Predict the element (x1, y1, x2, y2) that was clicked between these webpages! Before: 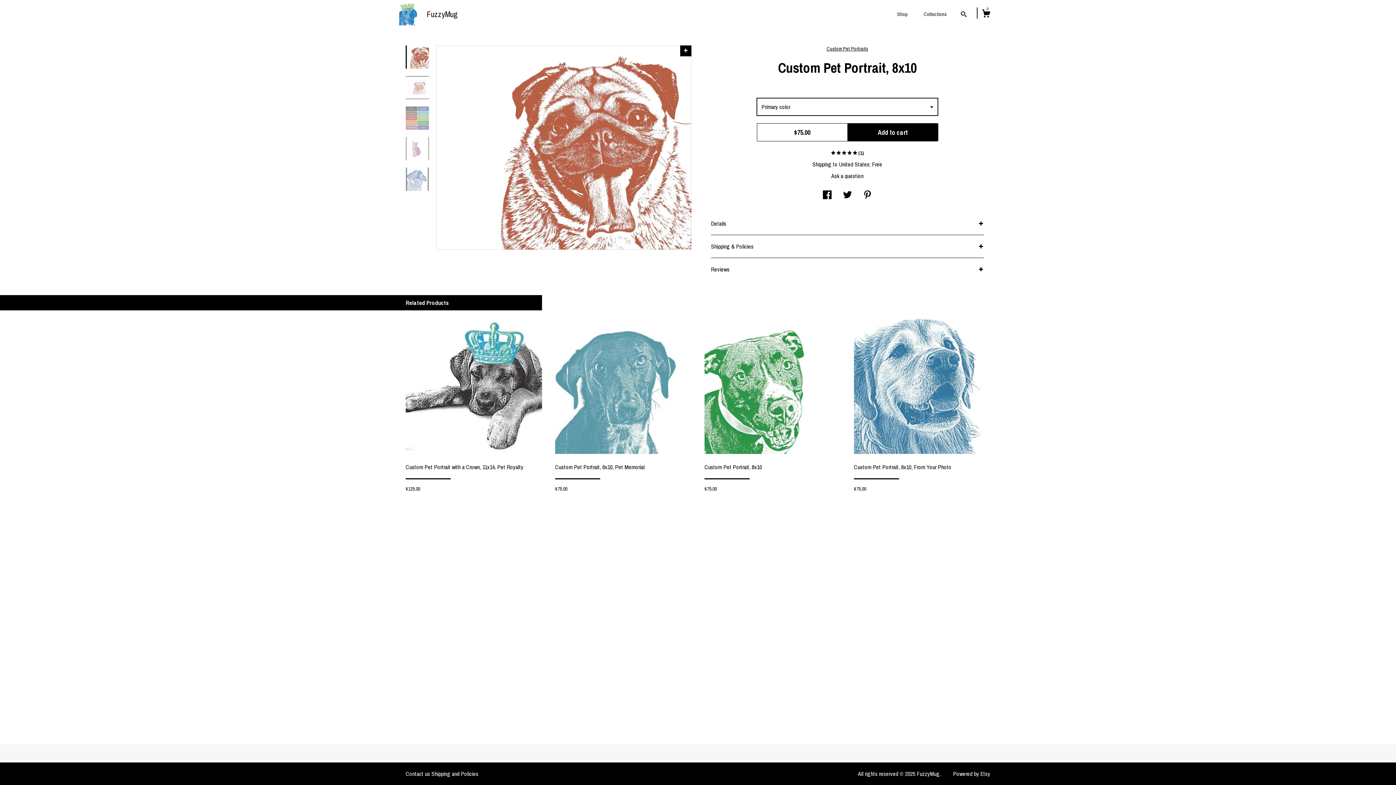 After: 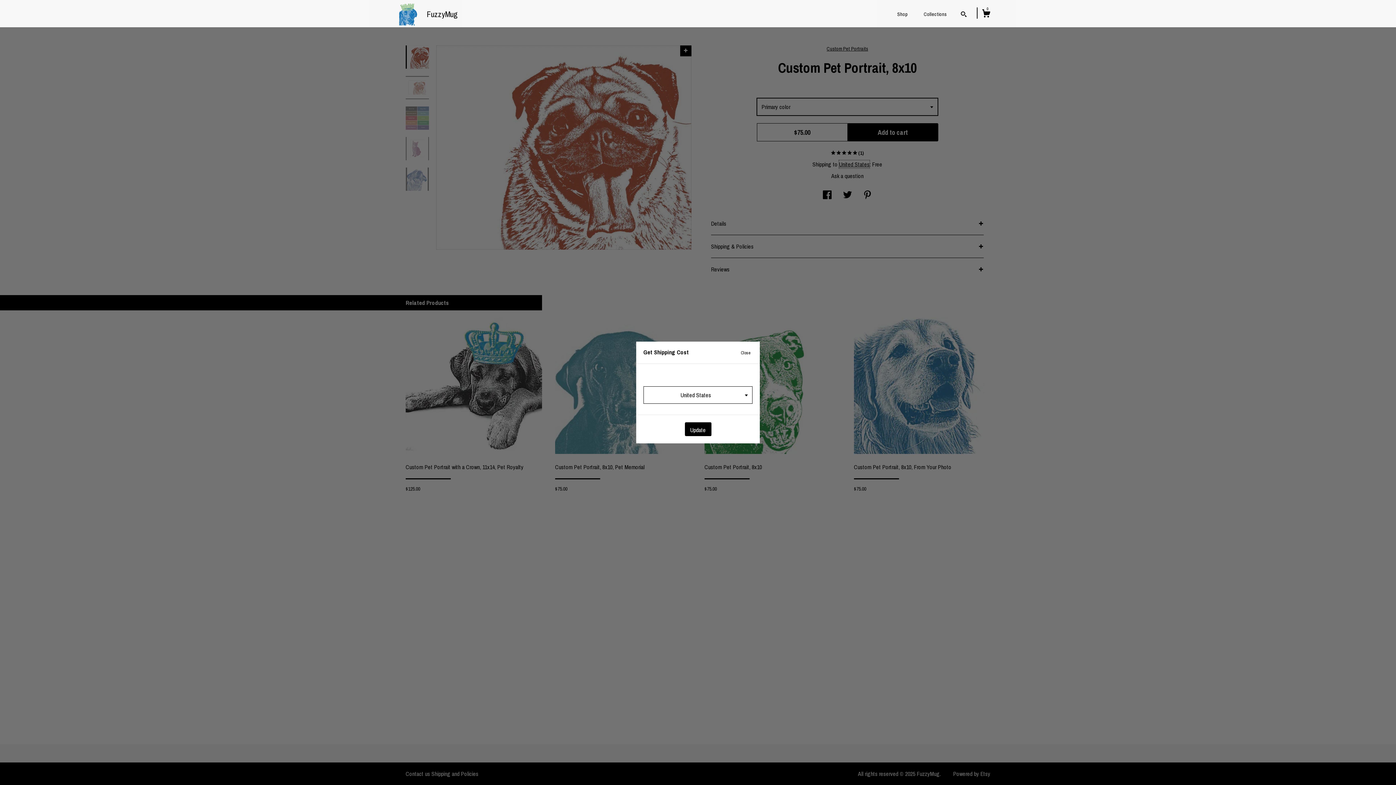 Action: bbox: (839, 160, 869, 168) label: United States